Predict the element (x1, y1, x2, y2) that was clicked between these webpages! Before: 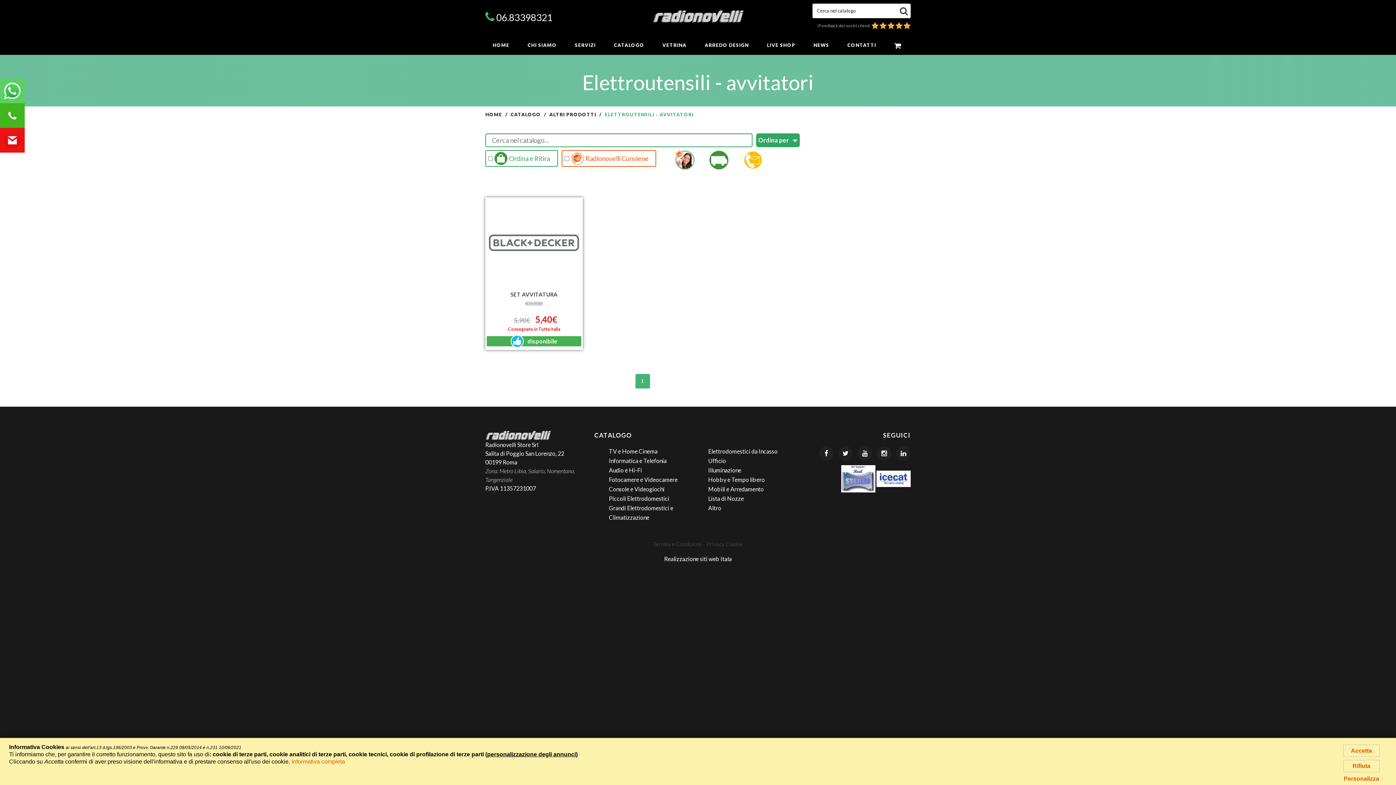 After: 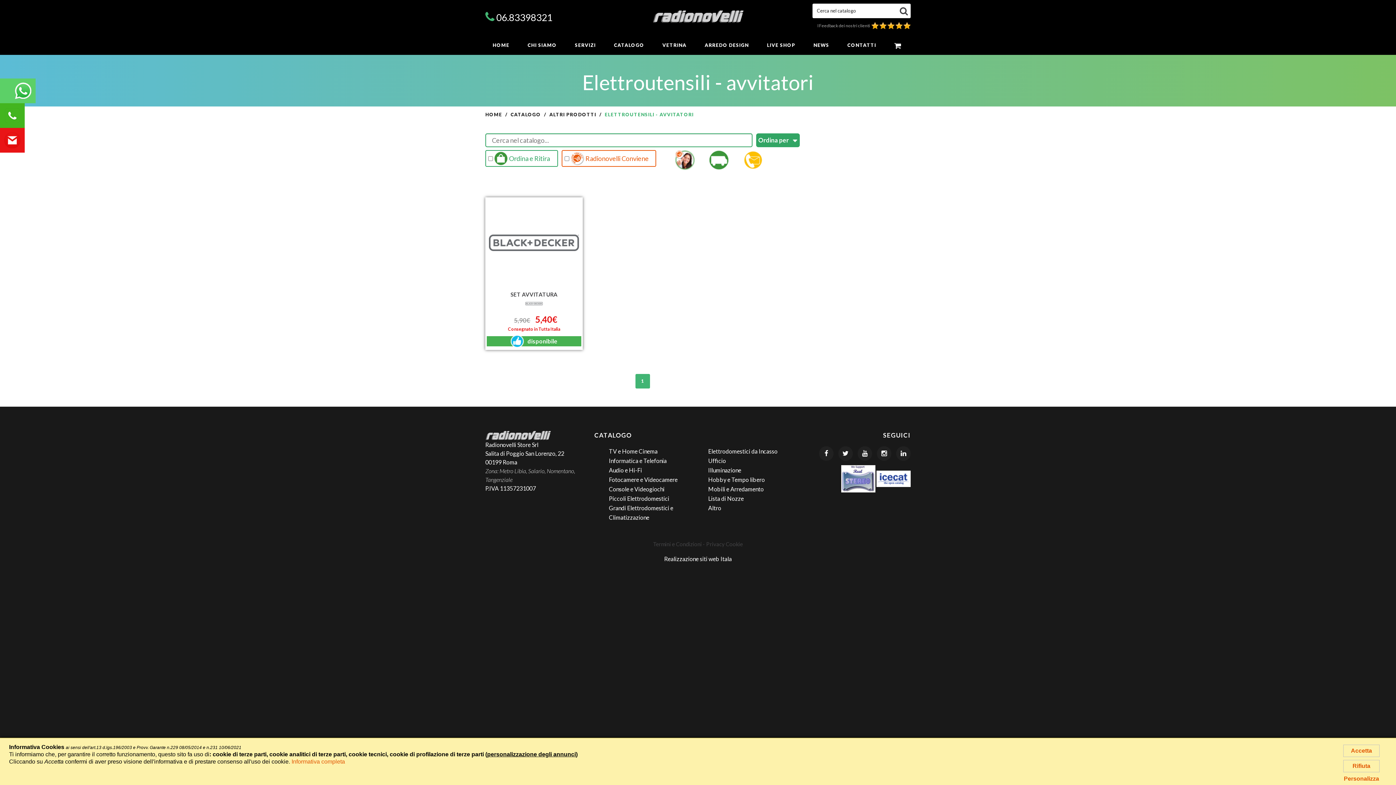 Action: bbox: (0, 78, 24, 103)